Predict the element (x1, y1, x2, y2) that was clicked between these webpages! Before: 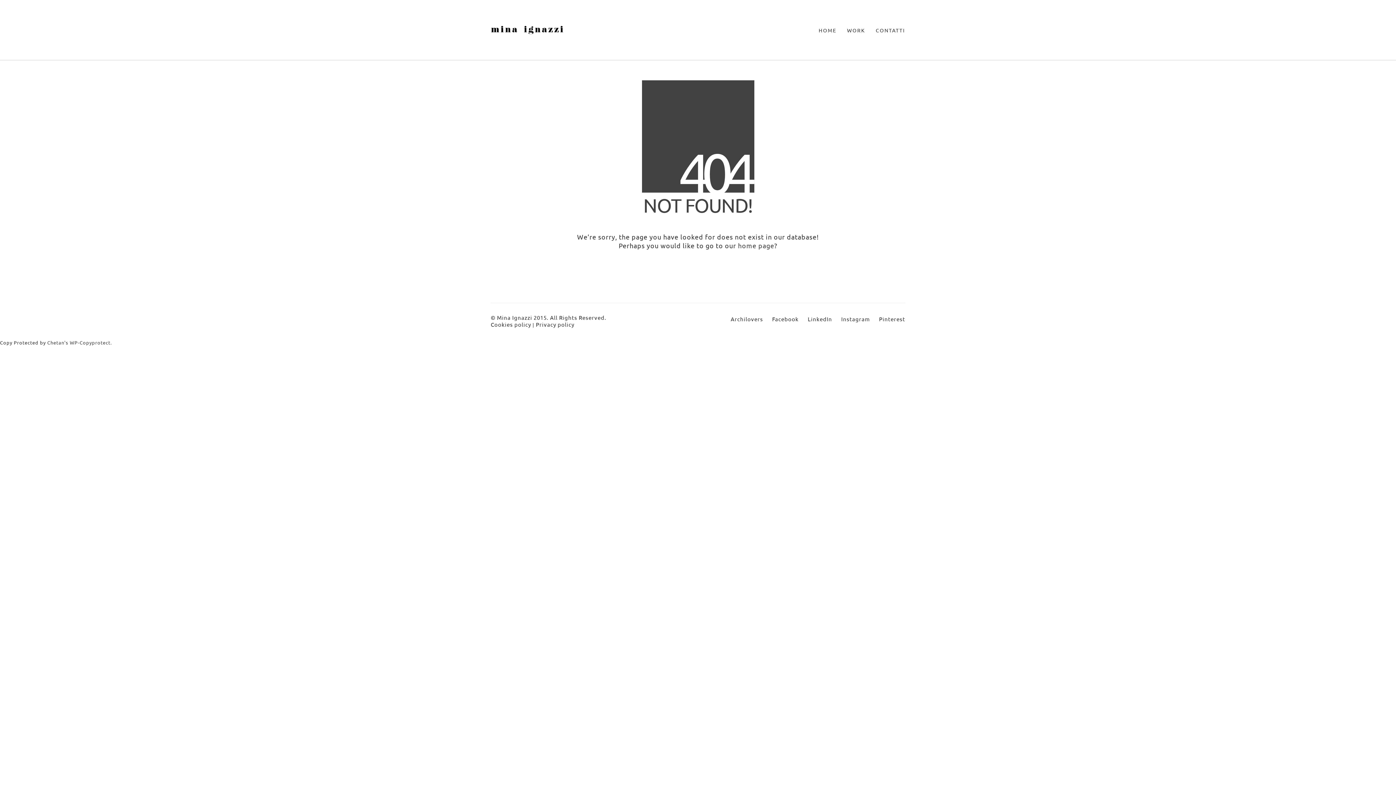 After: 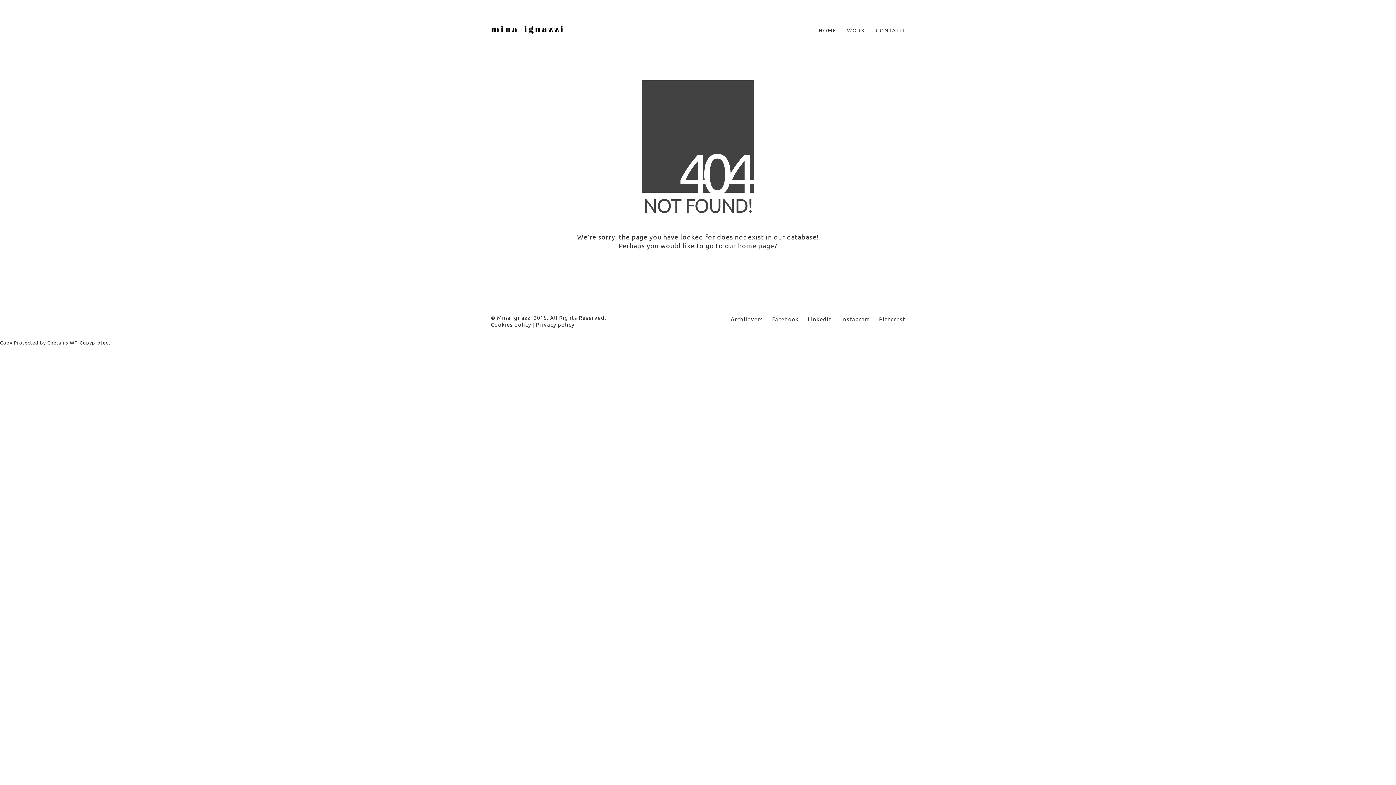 Action: bbox: (69, 339, 110, 345) label: WP-Copyprotect